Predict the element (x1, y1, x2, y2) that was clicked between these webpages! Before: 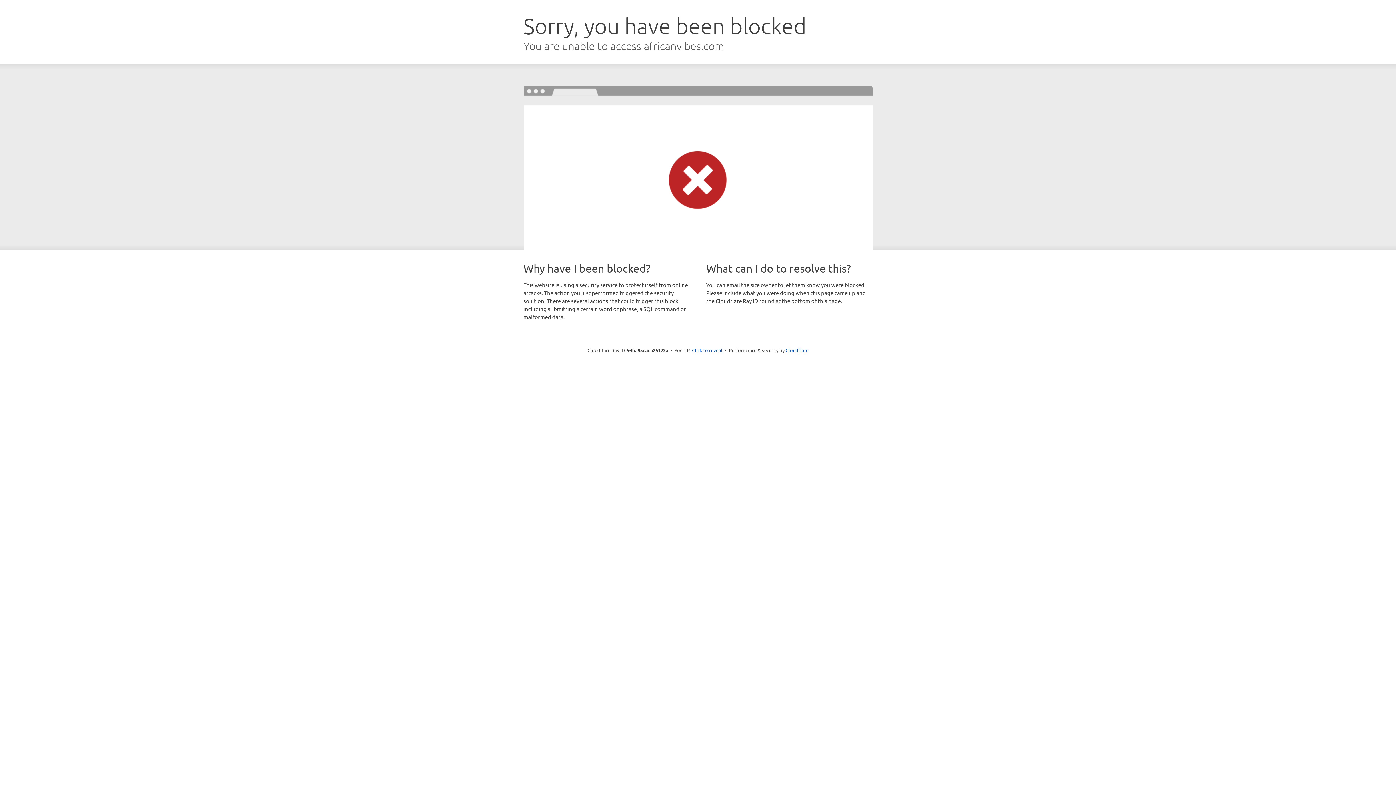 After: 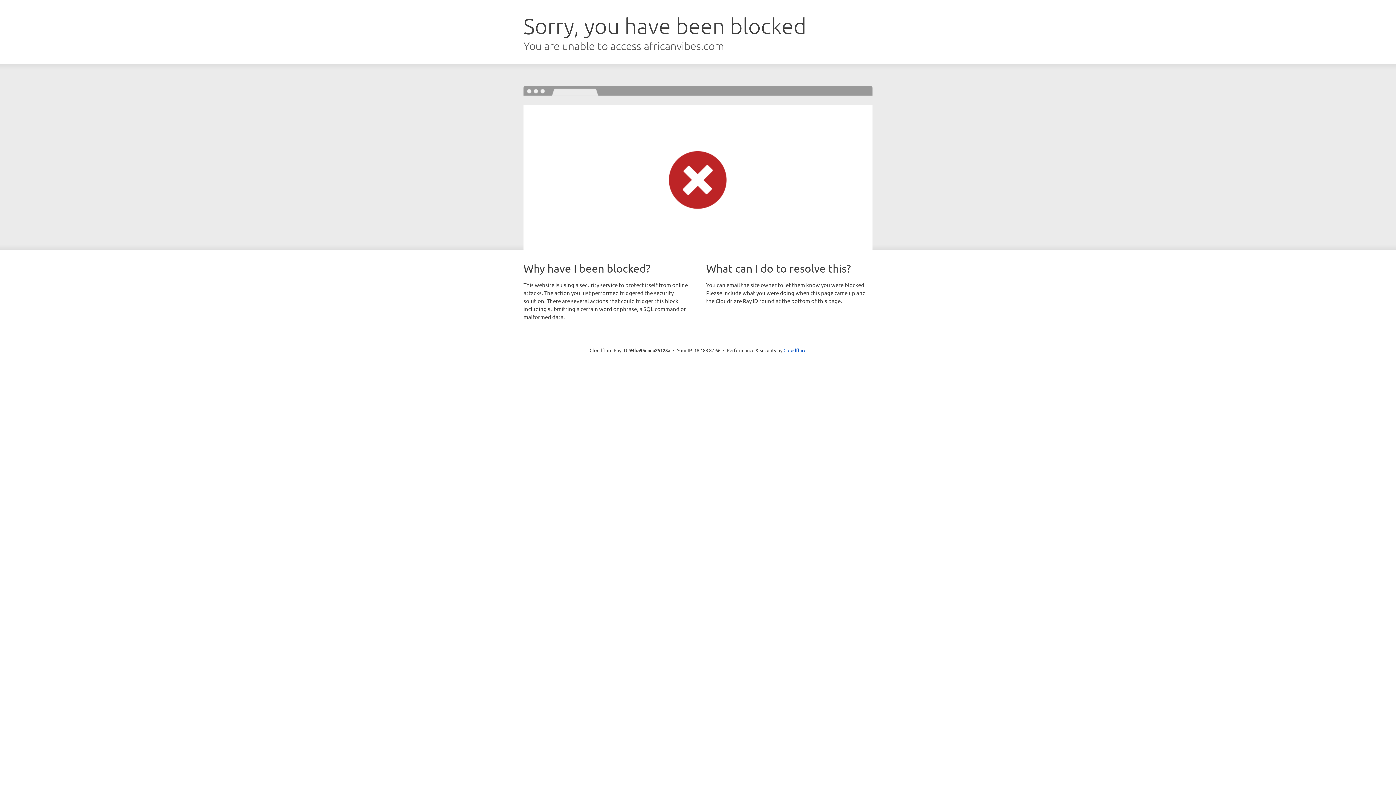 Action: bbox: (692, 346, 722, 353) label: Click to reveal